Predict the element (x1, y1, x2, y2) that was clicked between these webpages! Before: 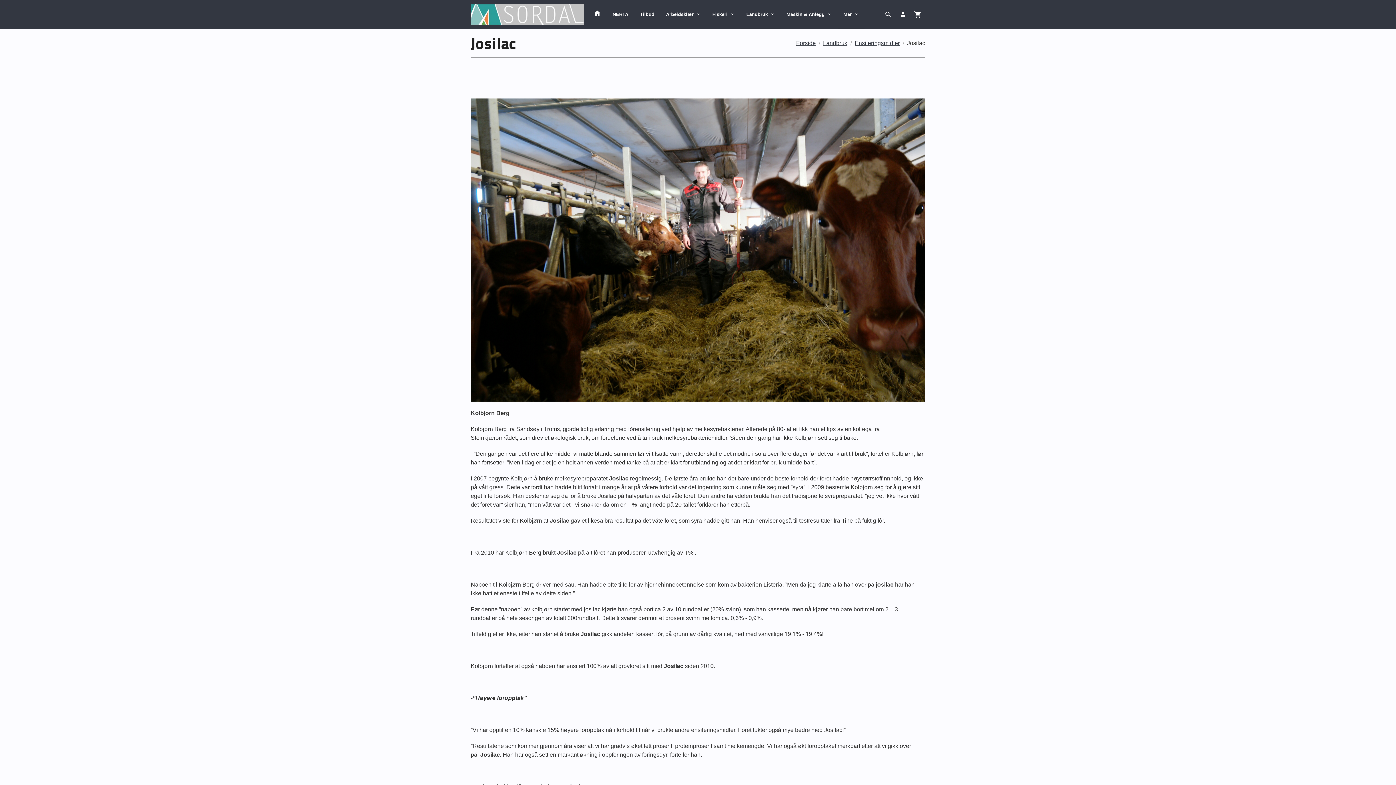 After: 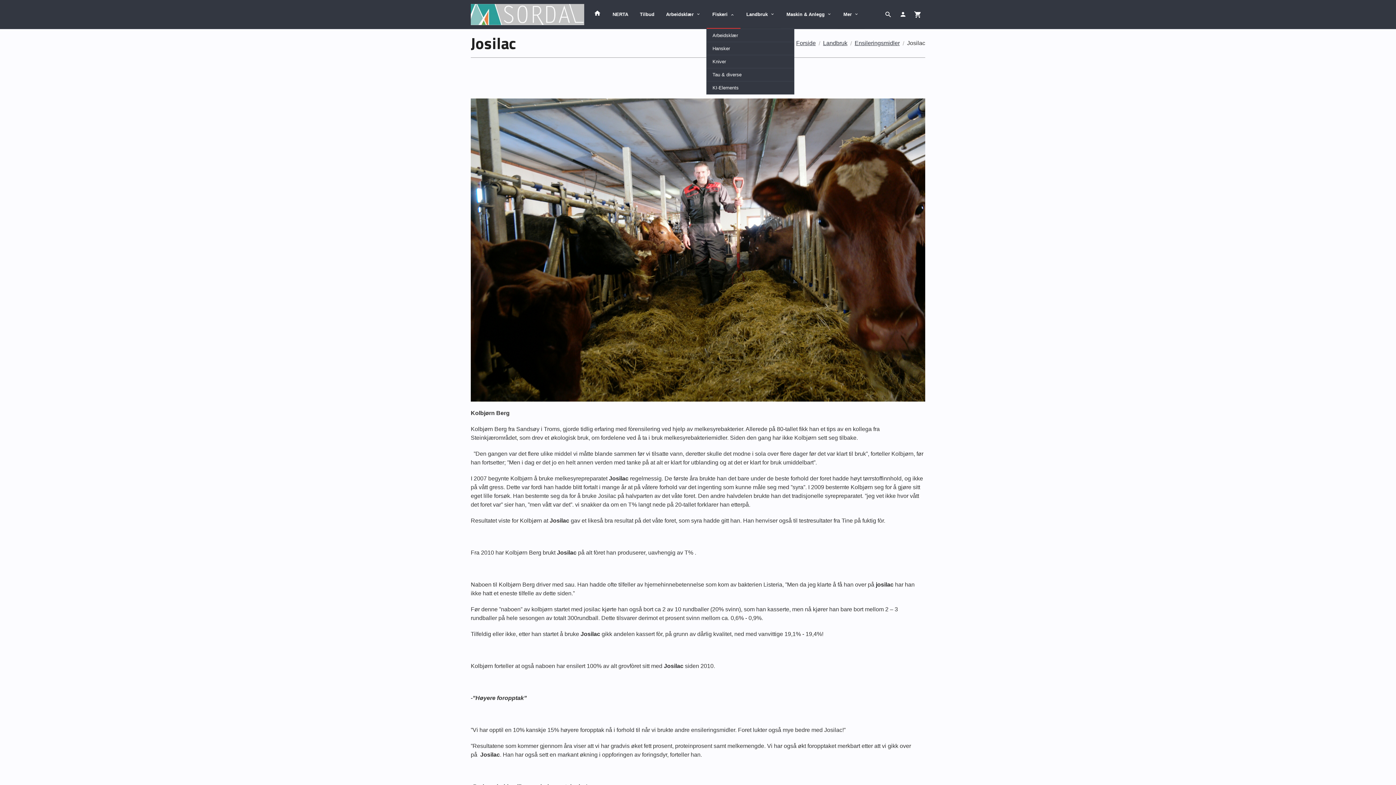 Action: label: Fiskeri bbox: (706, 0, 740, 29)